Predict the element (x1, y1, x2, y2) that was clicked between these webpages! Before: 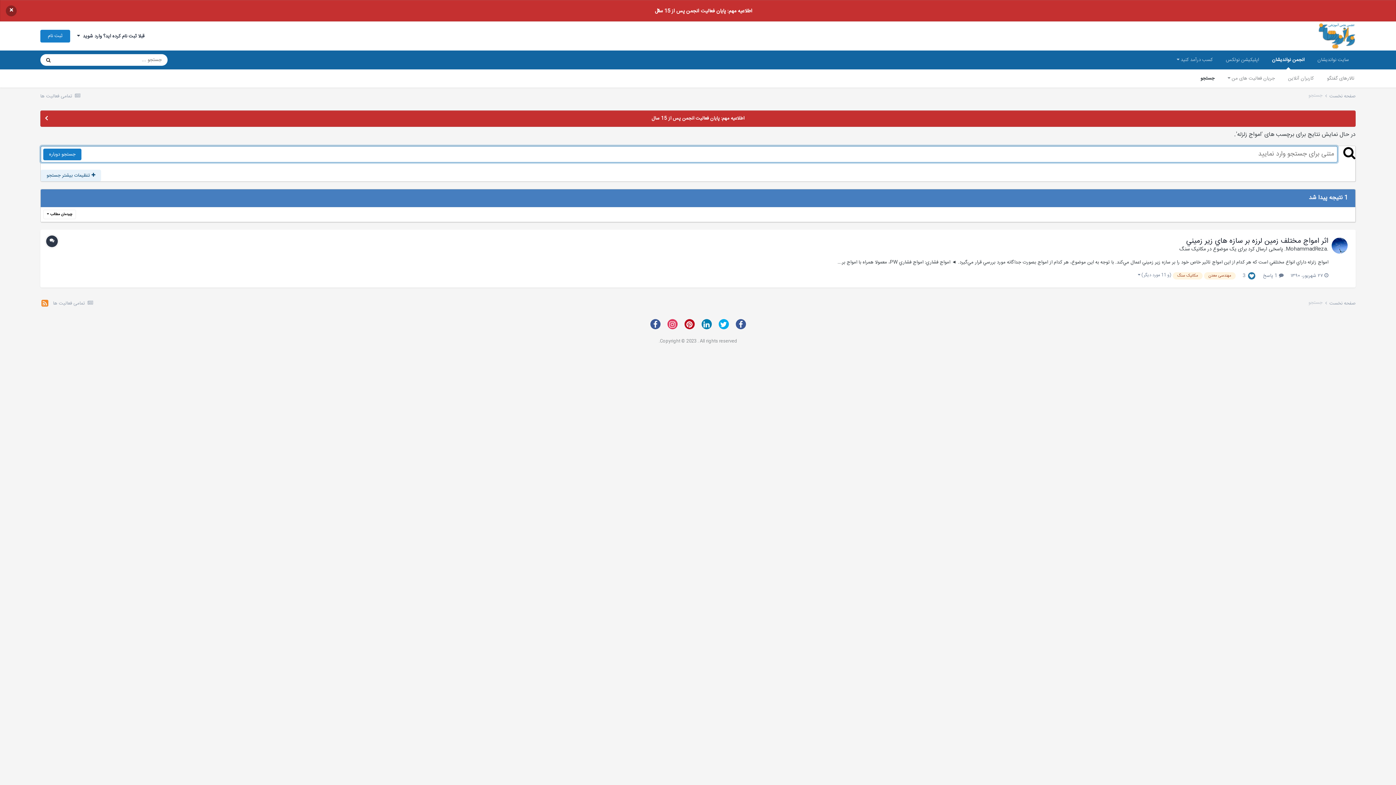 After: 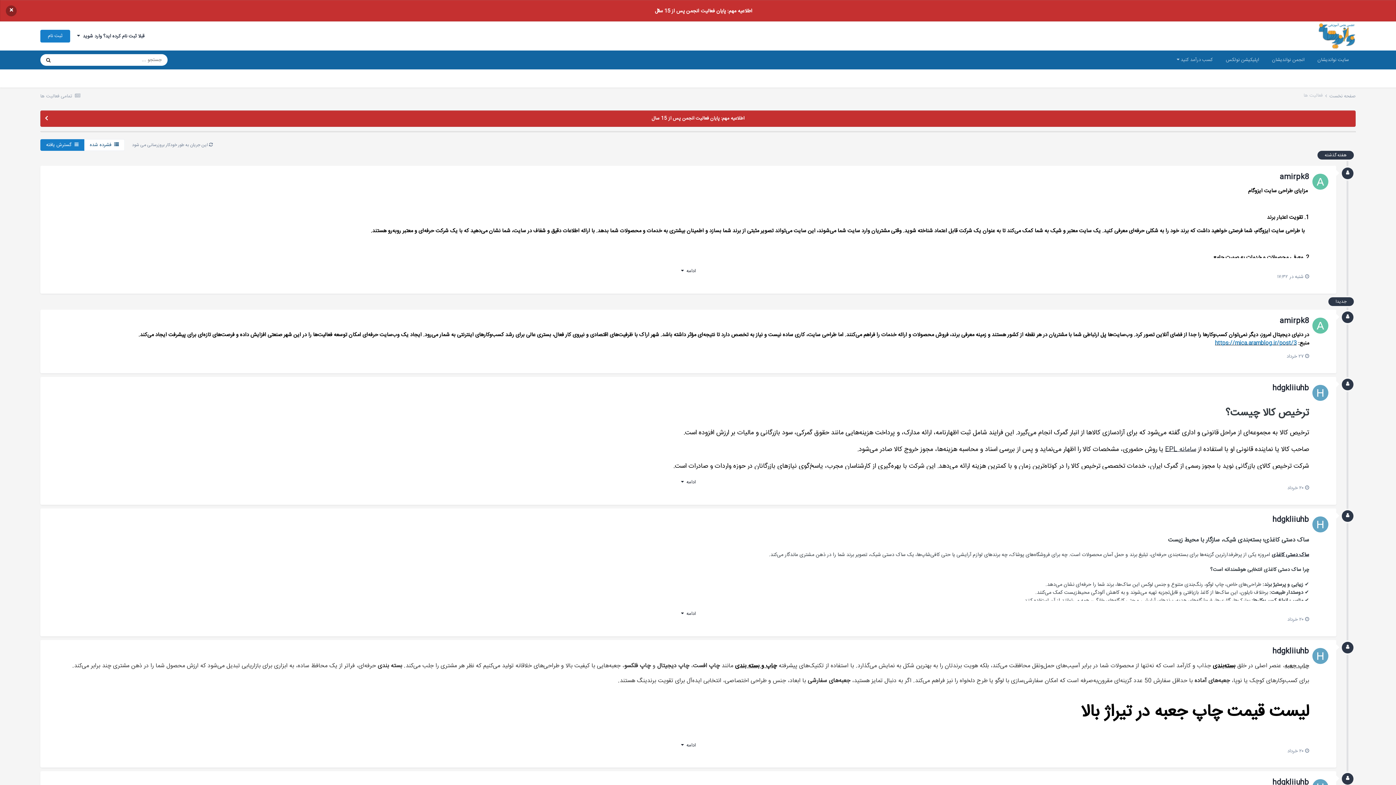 Action: label:  تمامی فعالیت ها bbox: (53, 299, 94, 307)